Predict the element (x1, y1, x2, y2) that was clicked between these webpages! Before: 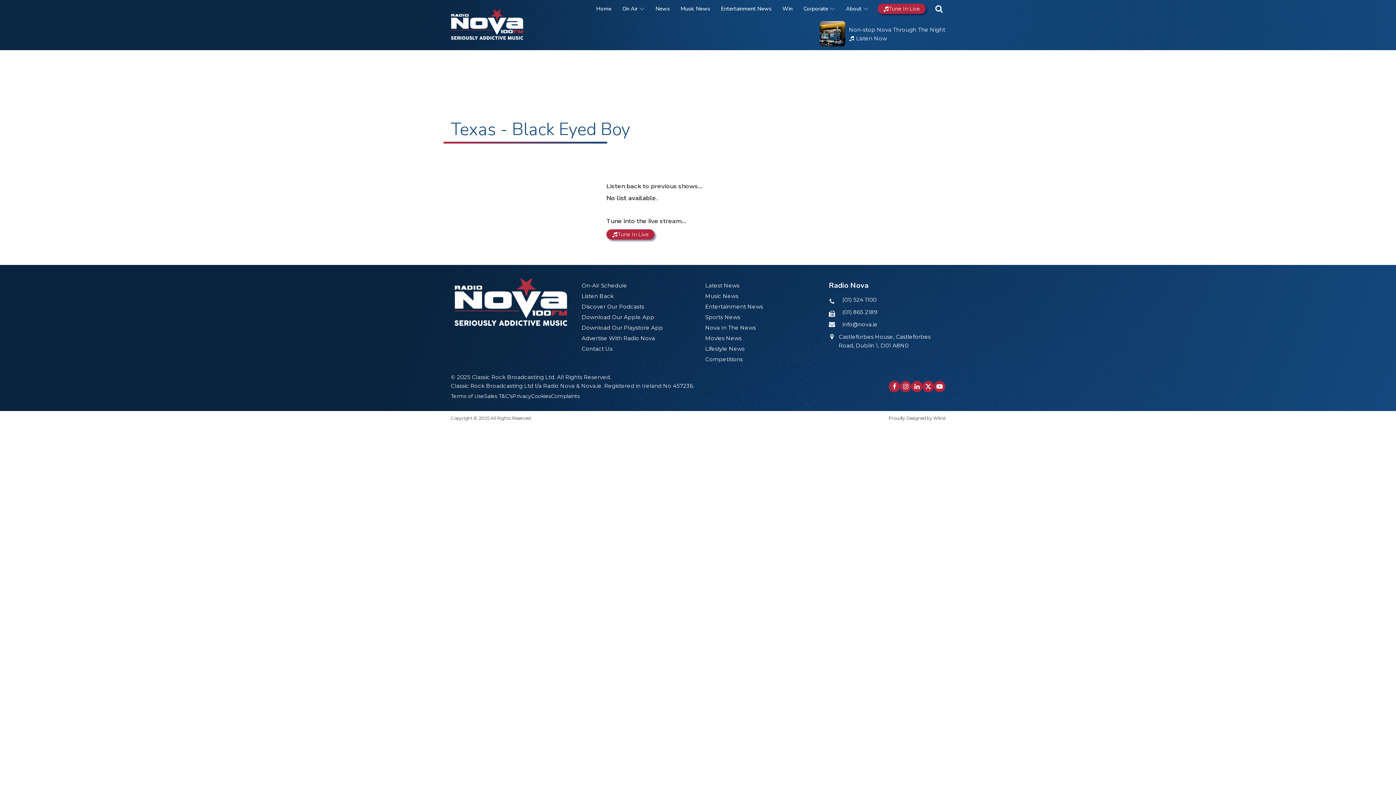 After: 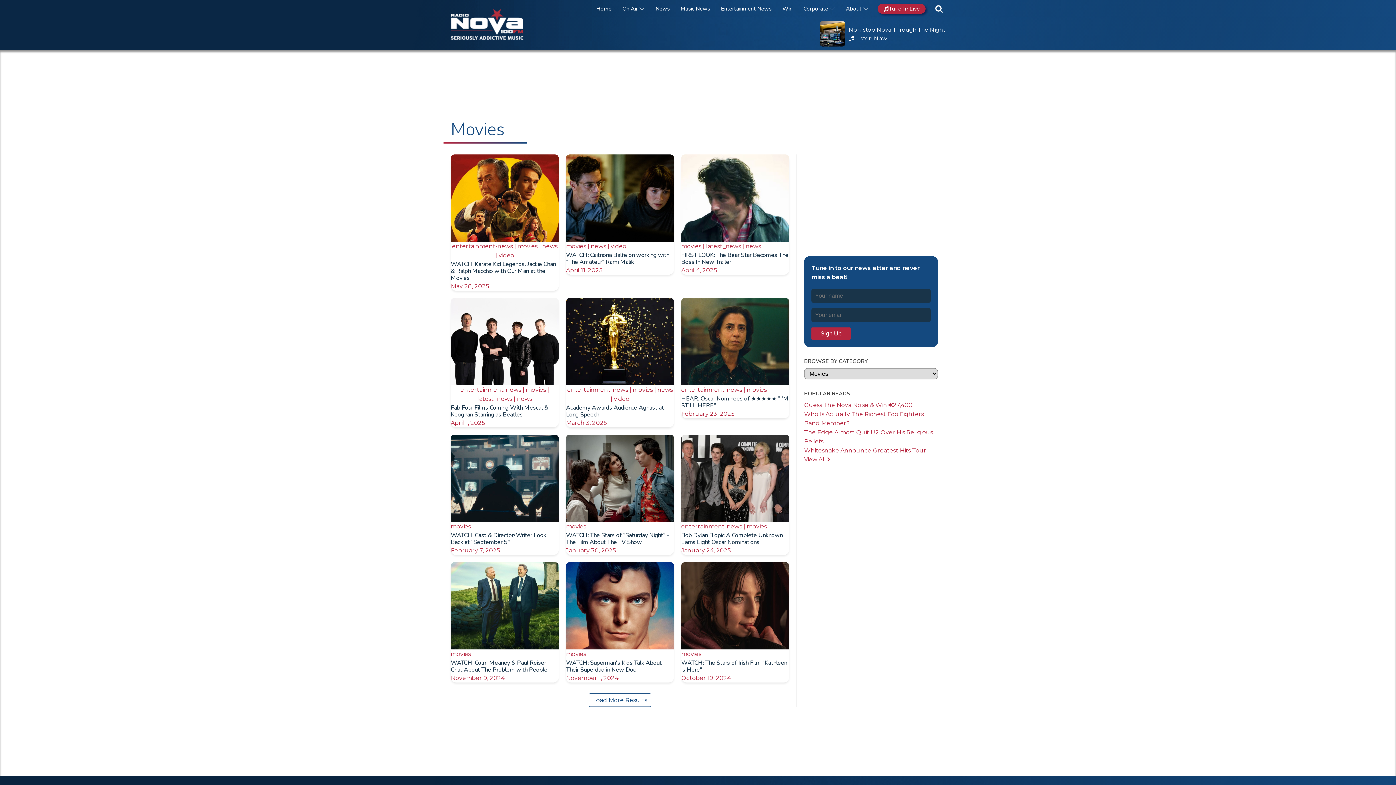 Action: label: Movies News bbox: (705, 334, 741, 342)